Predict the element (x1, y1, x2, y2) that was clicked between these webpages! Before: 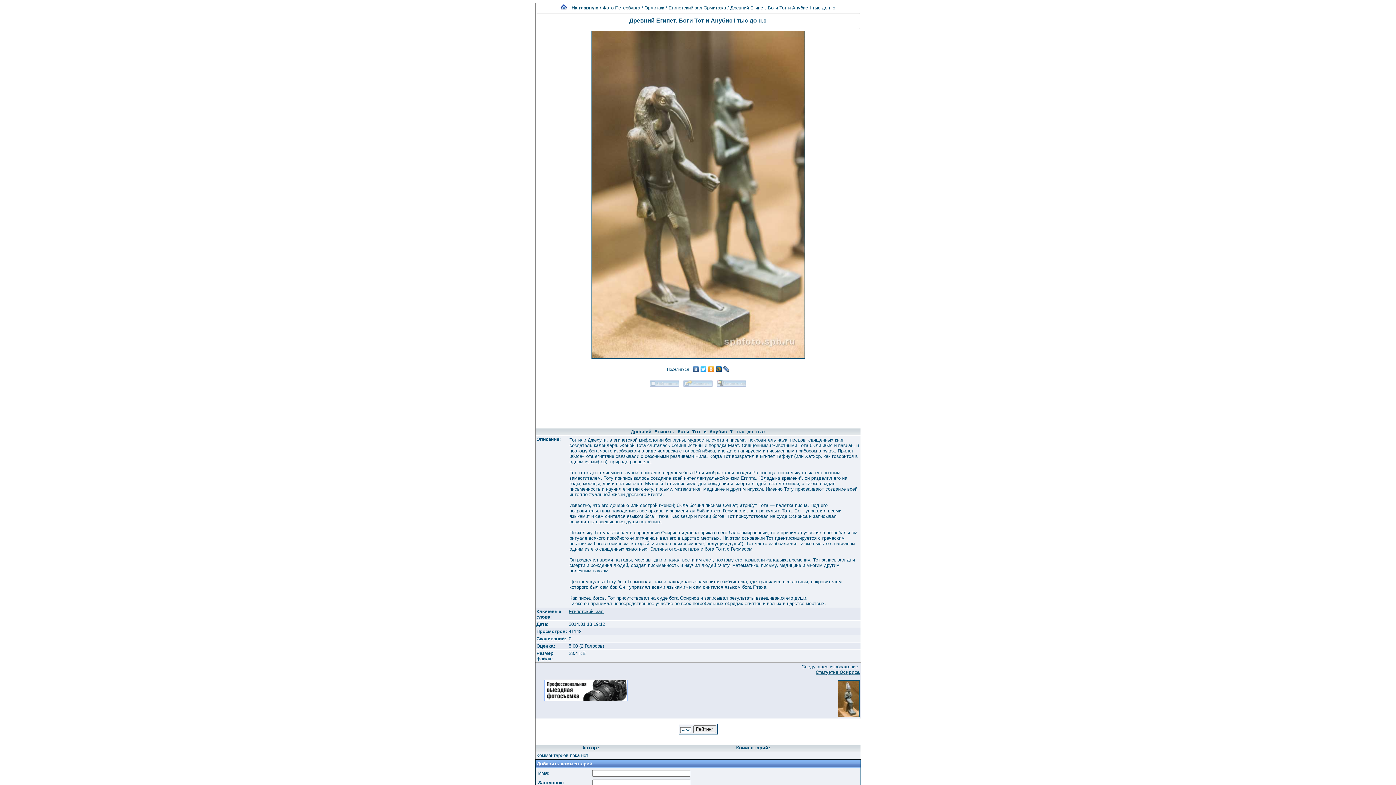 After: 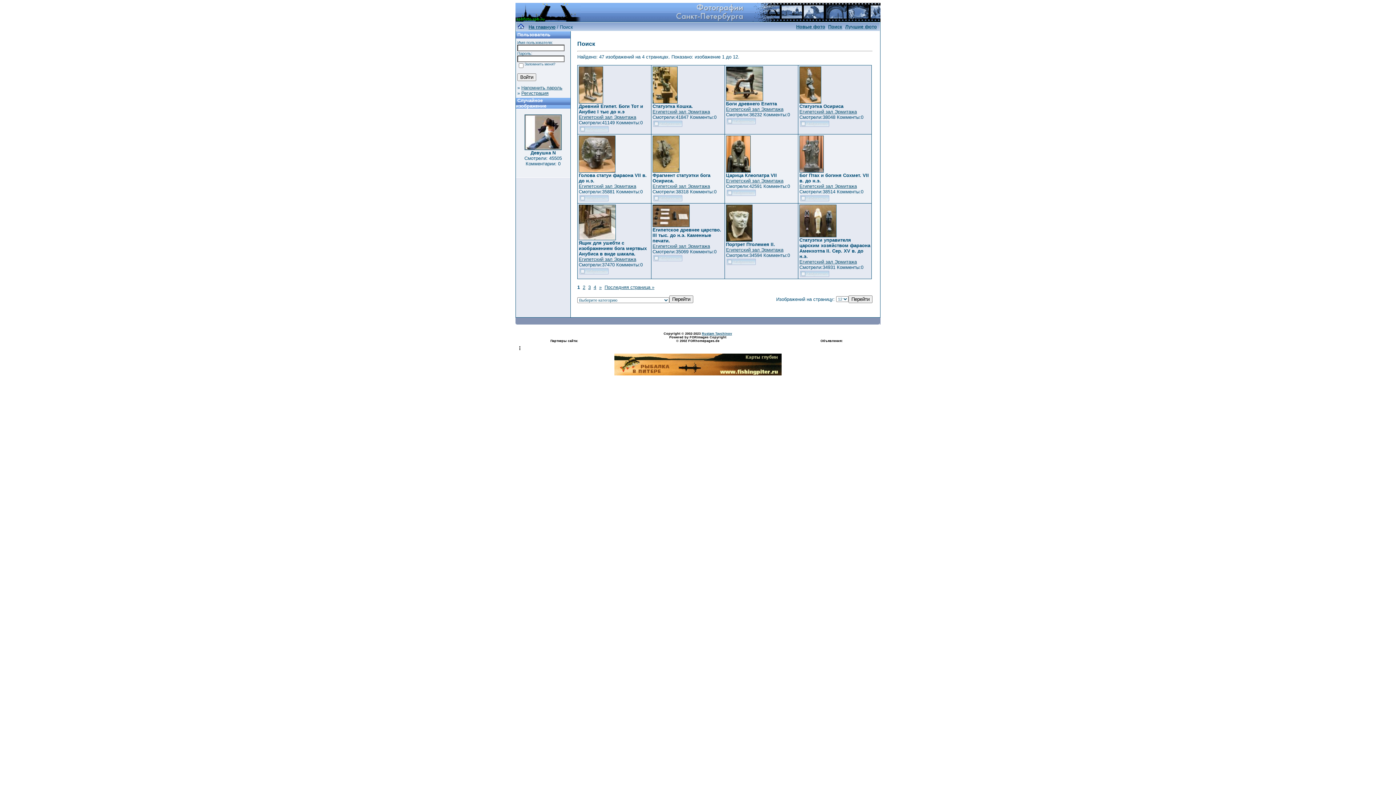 Action: label: Египетский_зал bbox: (568, 609, 603, 614)